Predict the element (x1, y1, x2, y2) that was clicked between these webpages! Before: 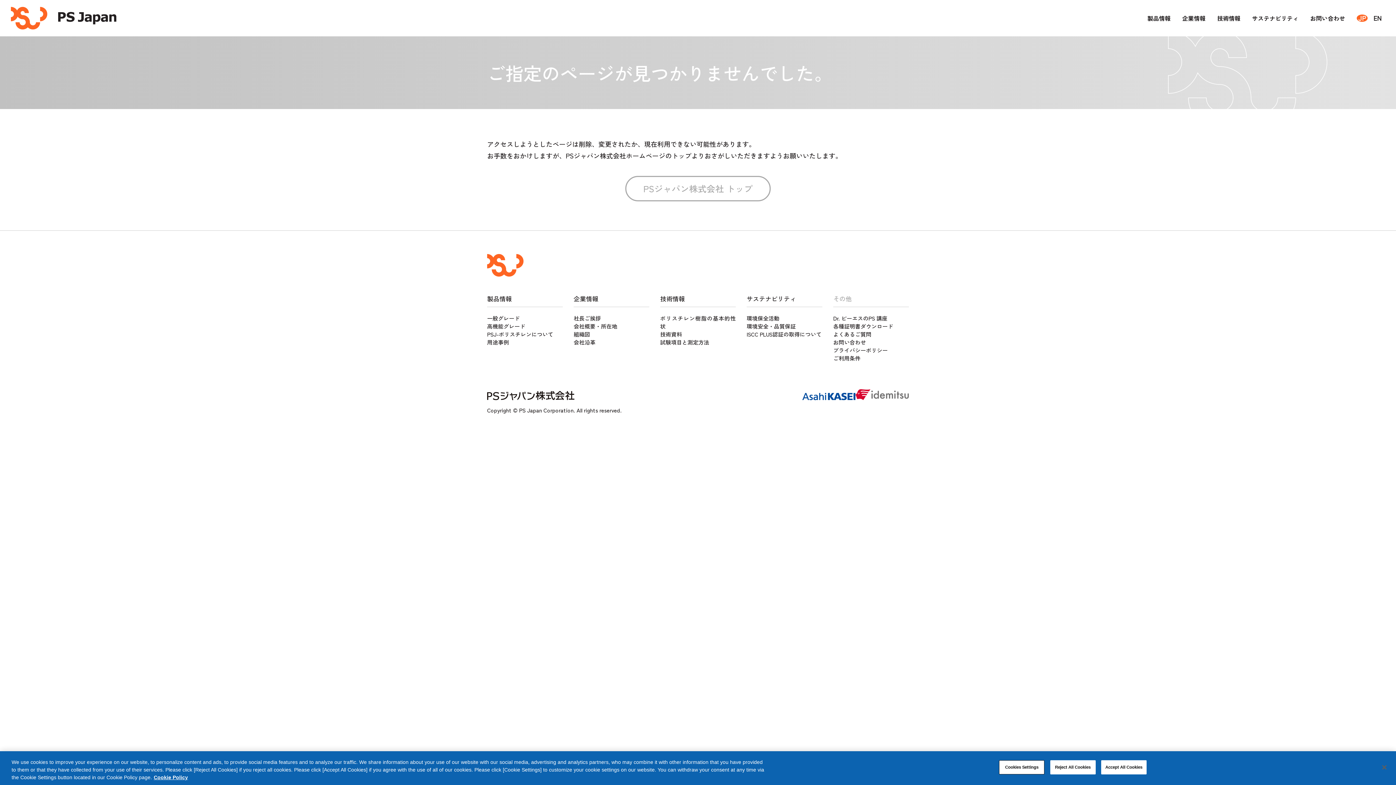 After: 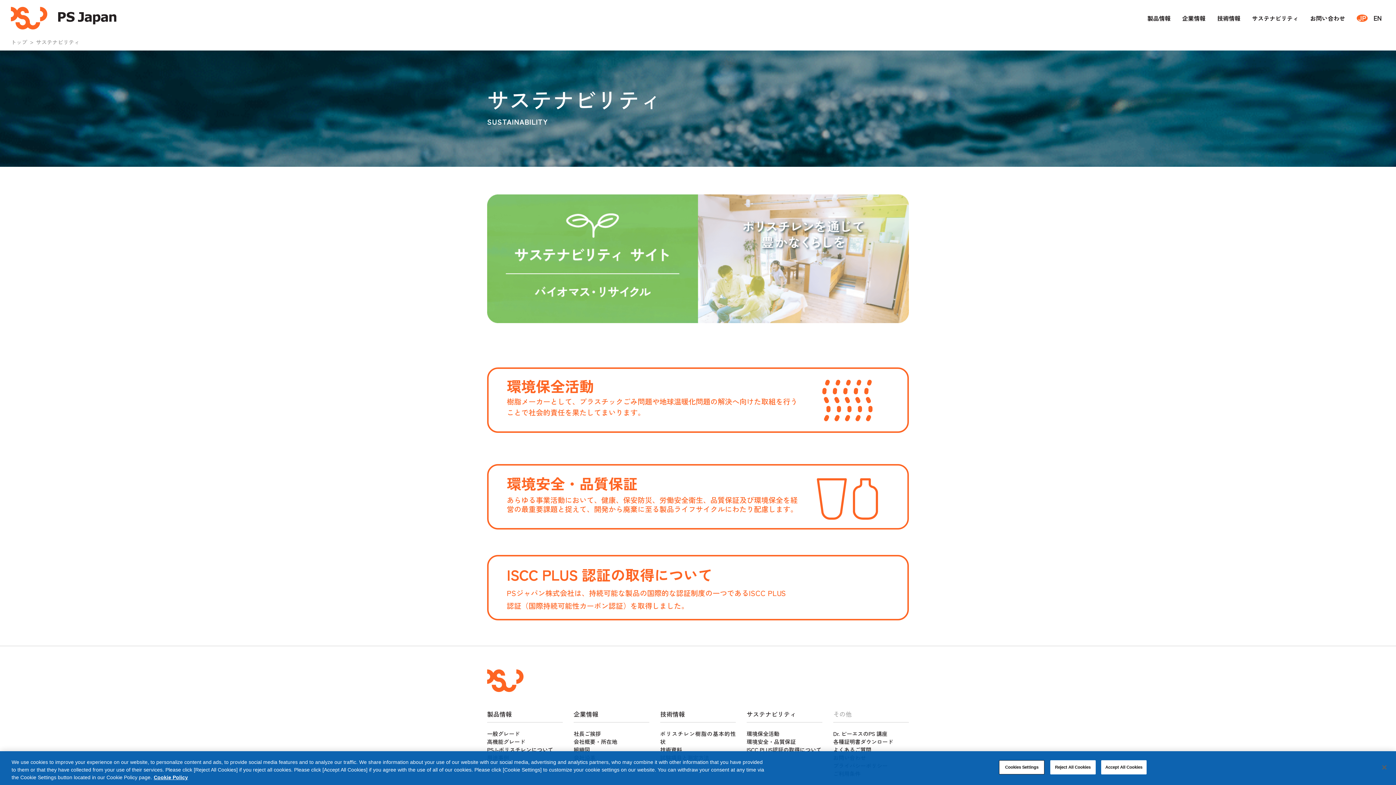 Action: label: サステナビリティ bbox: (746, 294, 796, 303)